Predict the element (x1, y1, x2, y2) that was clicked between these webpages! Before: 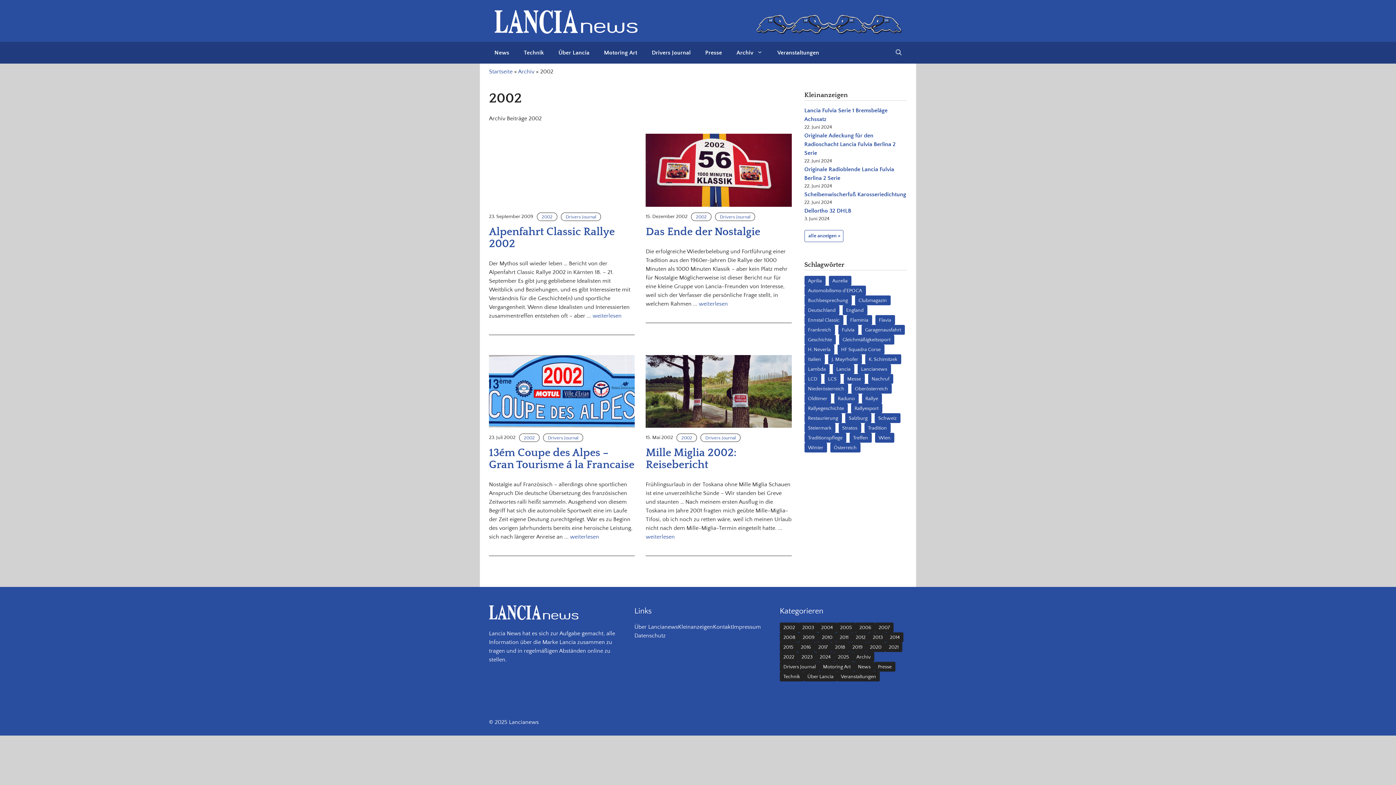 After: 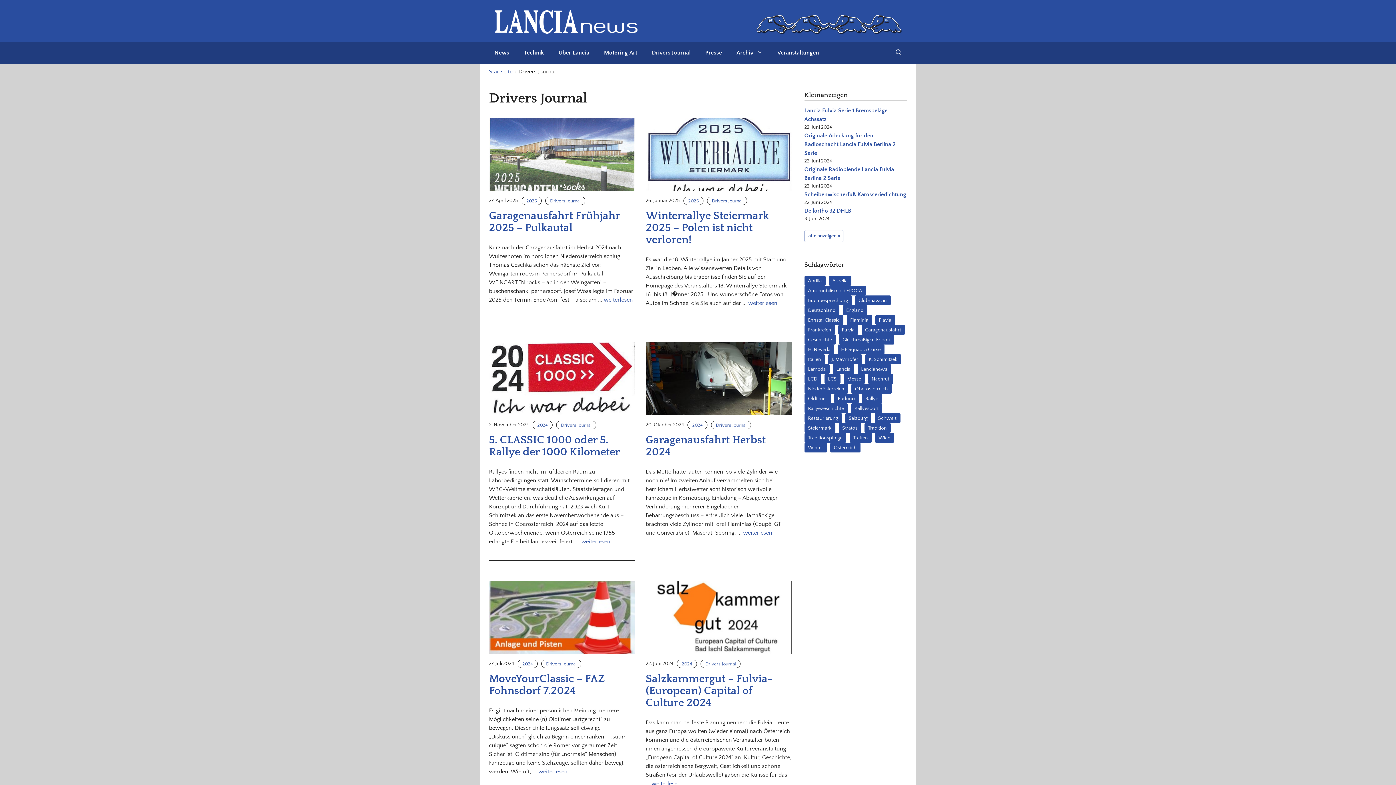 Action: bbox: (561, 212, 601, 220) label: Drivers Journal